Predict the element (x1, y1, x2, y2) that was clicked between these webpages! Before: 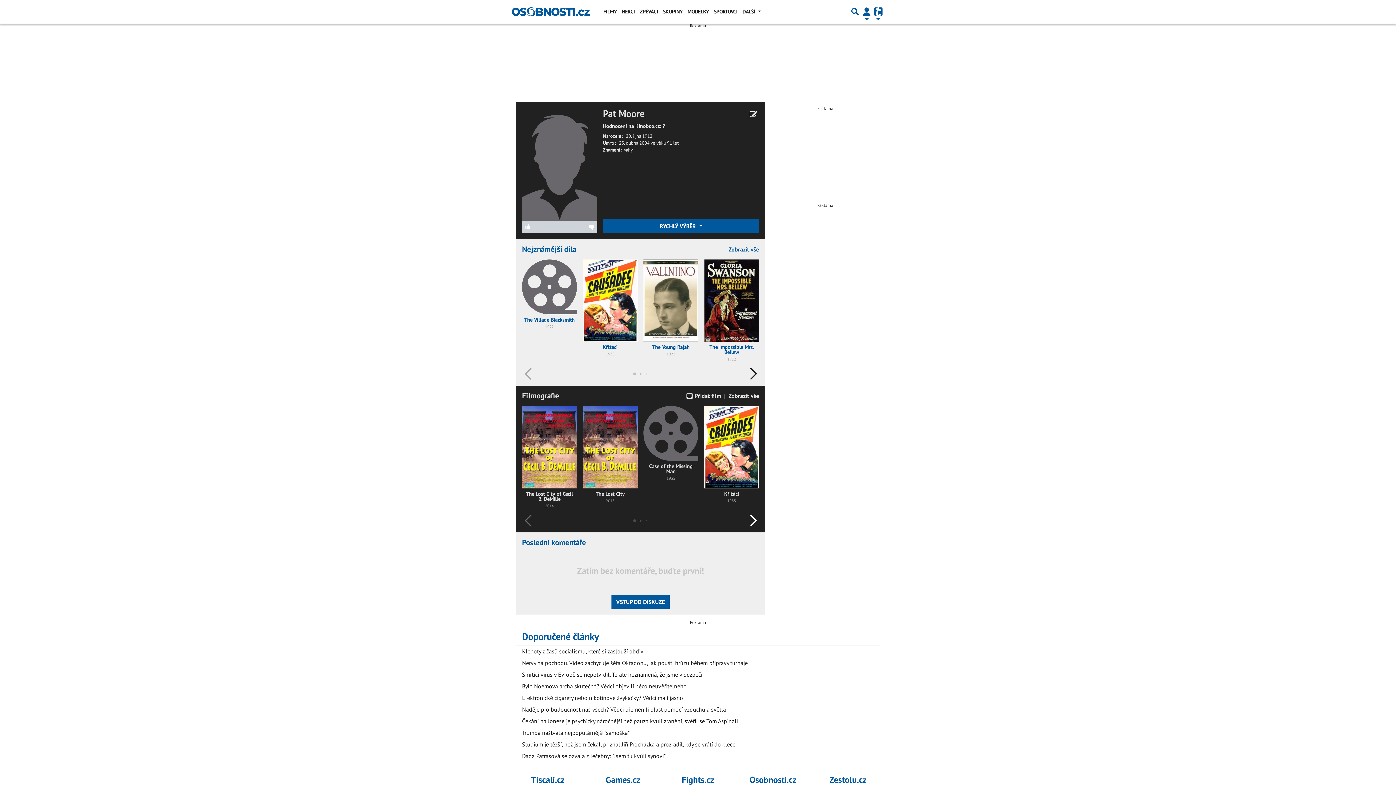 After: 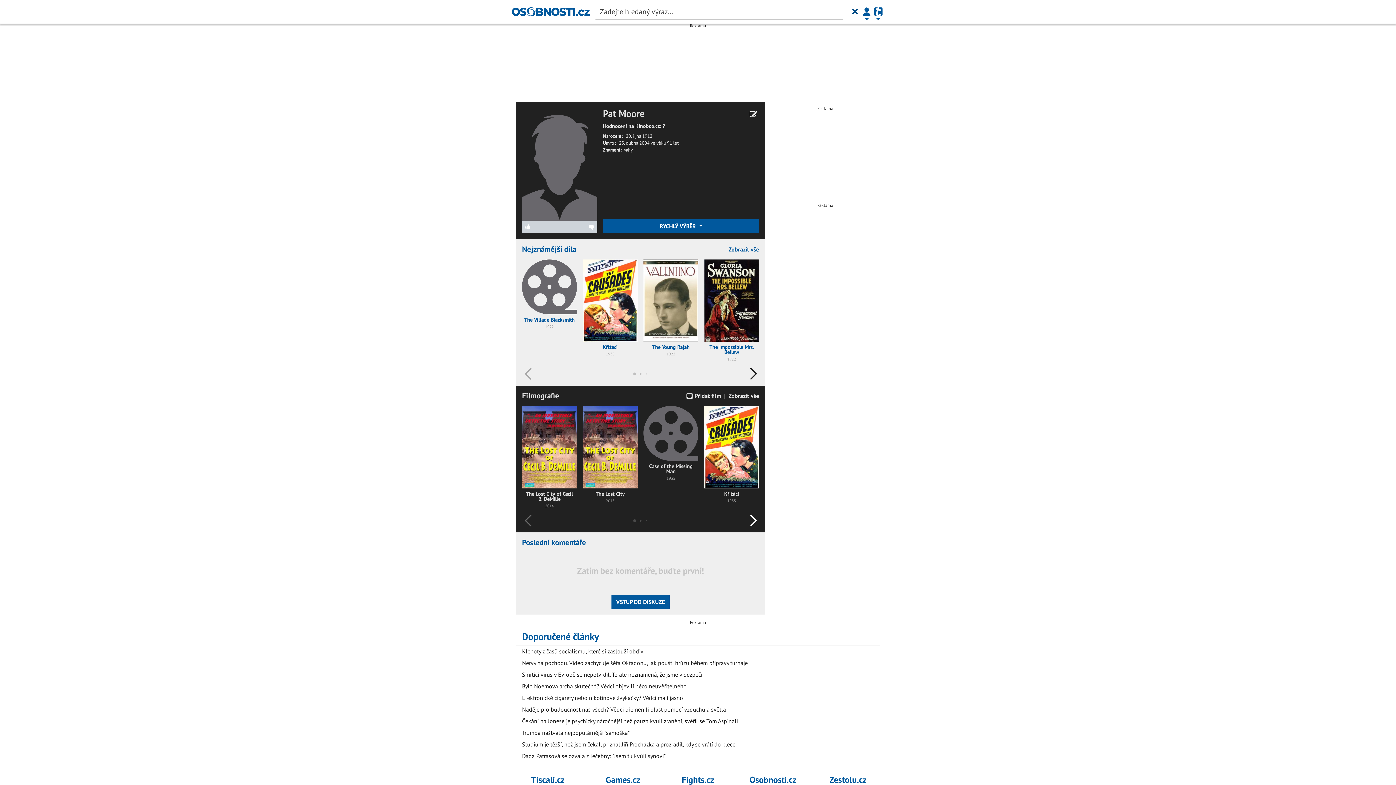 Action: label: Přepnout hledání bbox: (849, 2, 861, 20)